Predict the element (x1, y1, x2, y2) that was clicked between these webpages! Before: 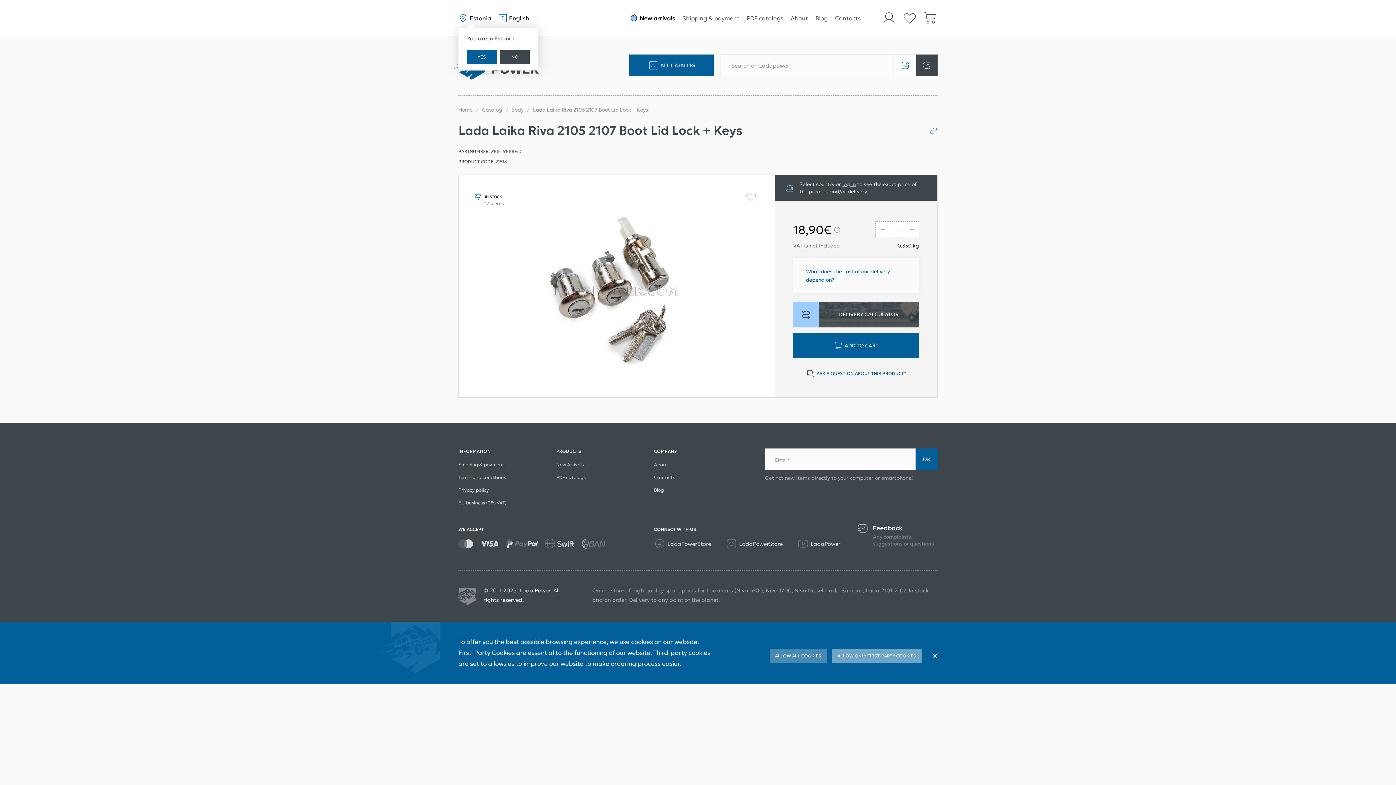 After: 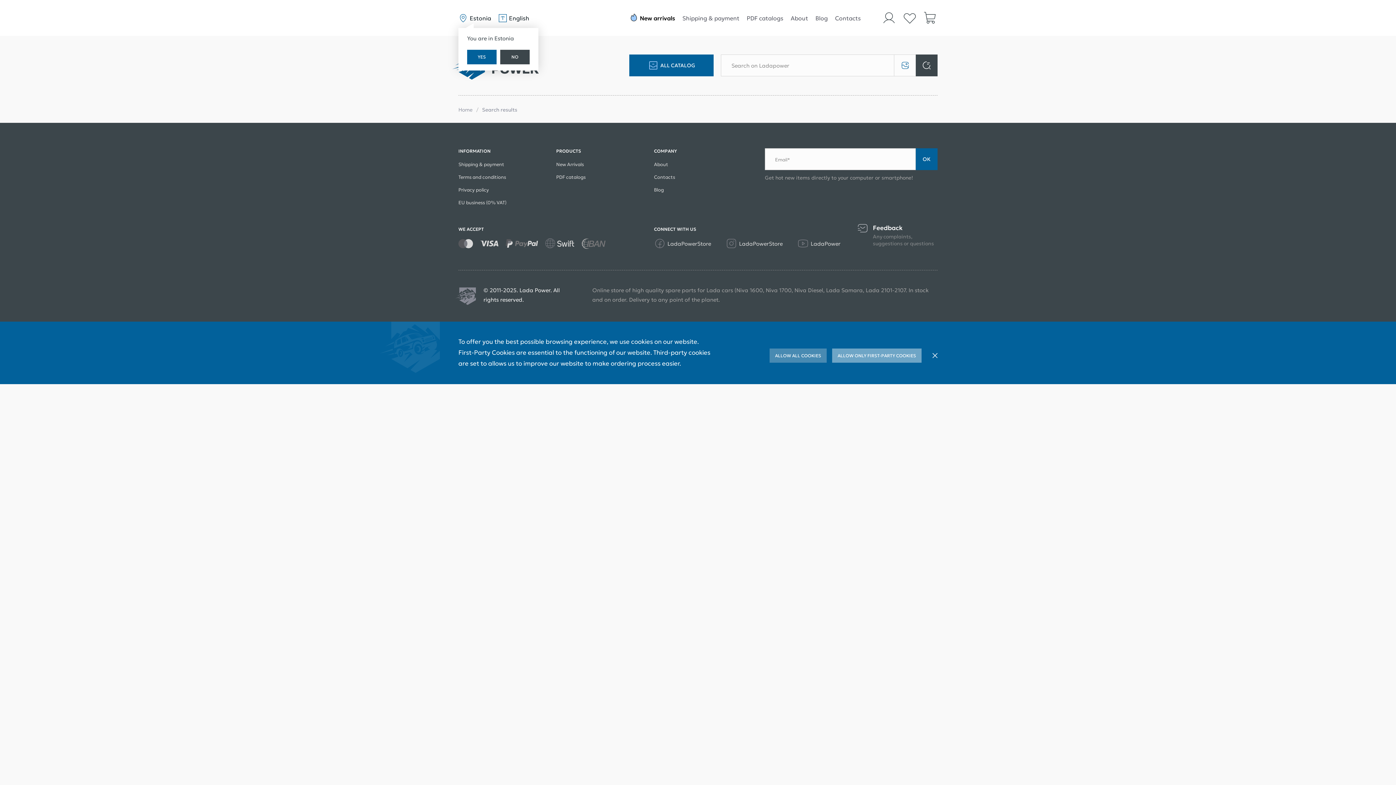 Action: bbox: (916, 54, 937, 76)